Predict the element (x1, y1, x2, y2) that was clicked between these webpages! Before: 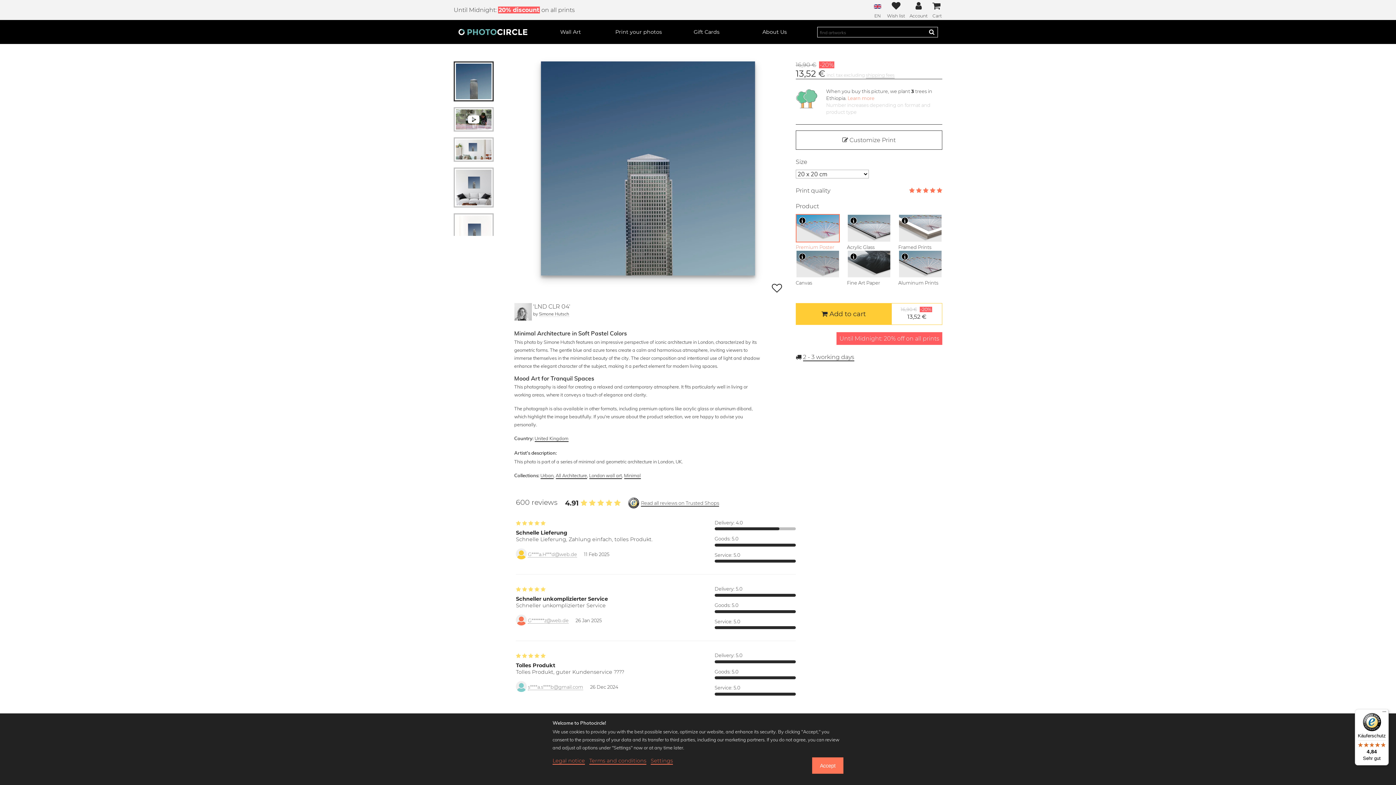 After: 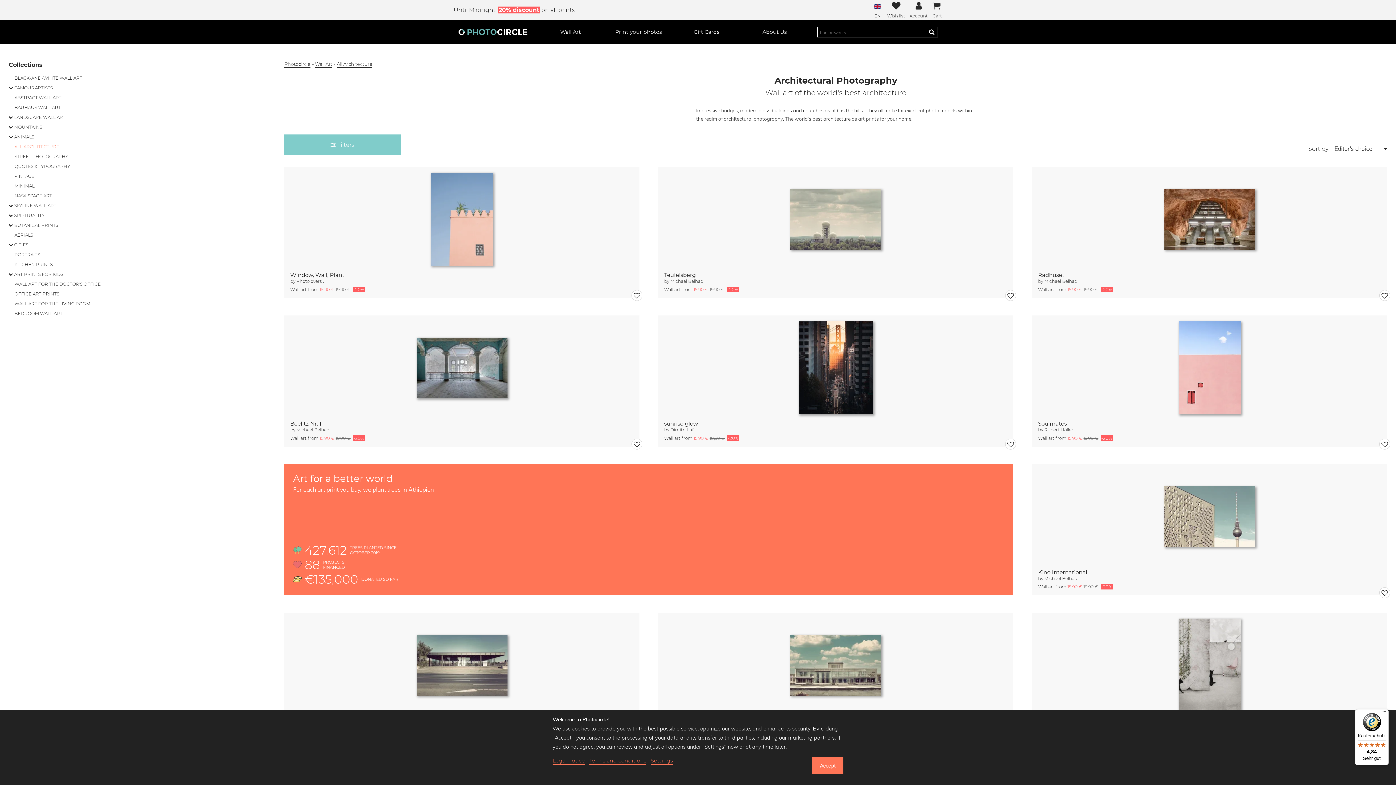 Action: bbox: (555, 472, 587, 479) label: All Architecture